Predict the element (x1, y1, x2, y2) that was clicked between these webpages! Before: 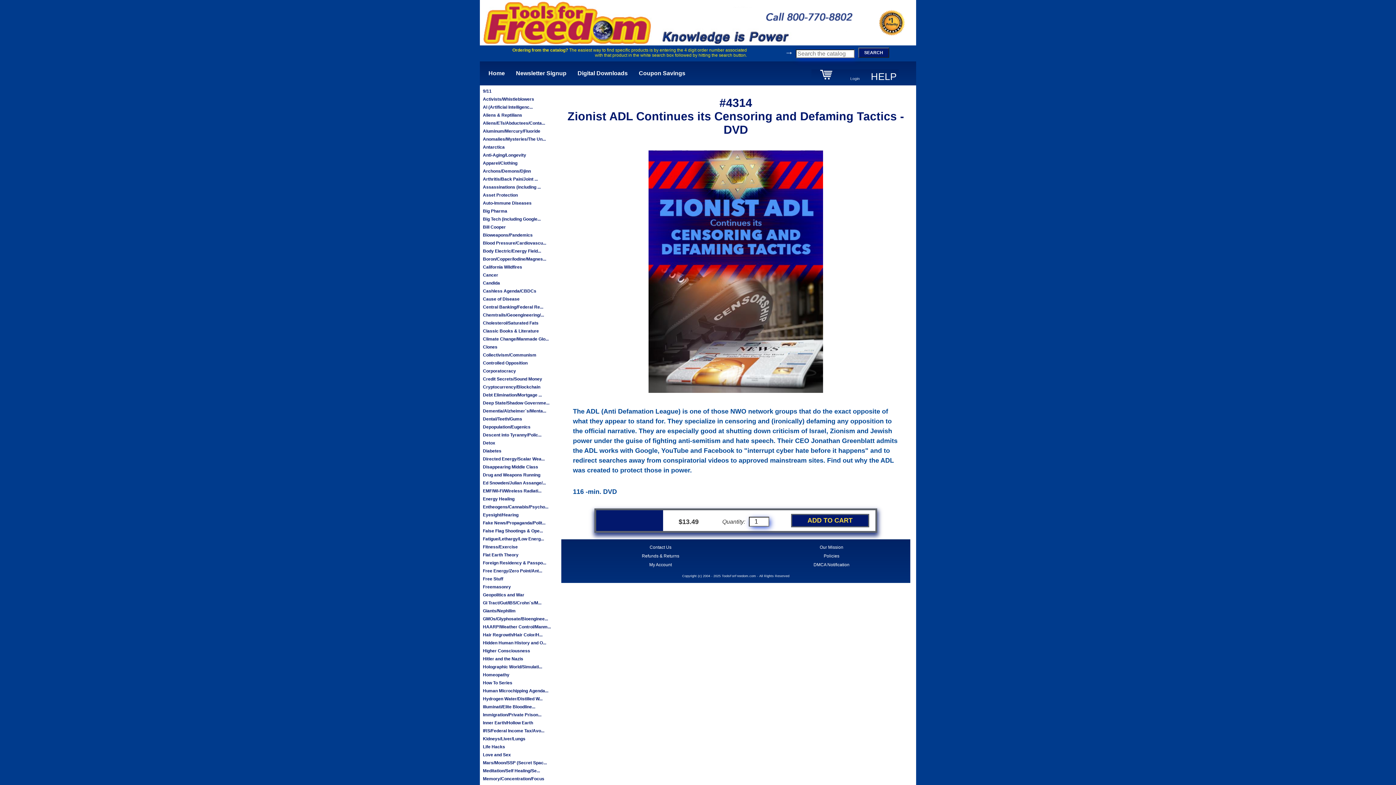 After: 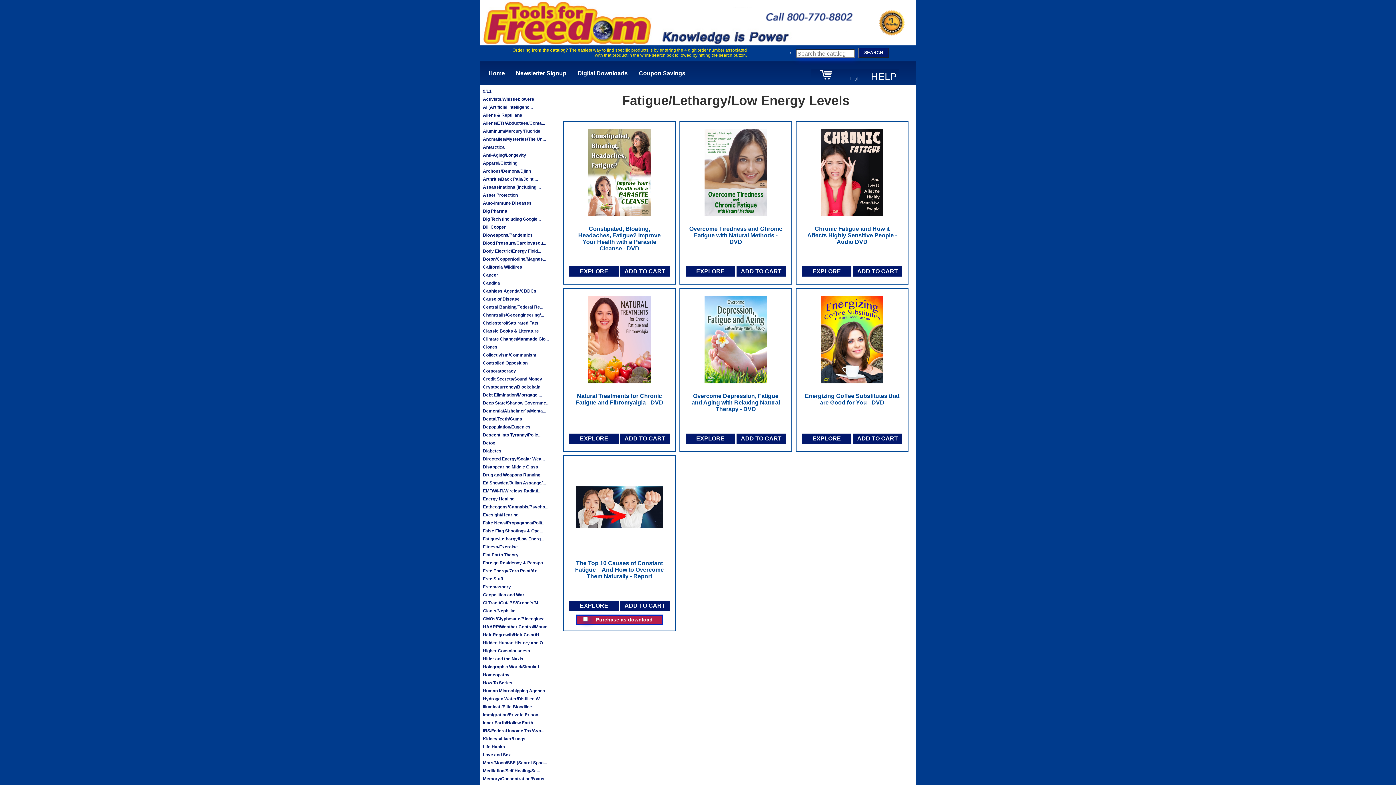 Action: label: Fatigue/Lethargy/Low Energ... bbox: (483, 536, 544, 541)